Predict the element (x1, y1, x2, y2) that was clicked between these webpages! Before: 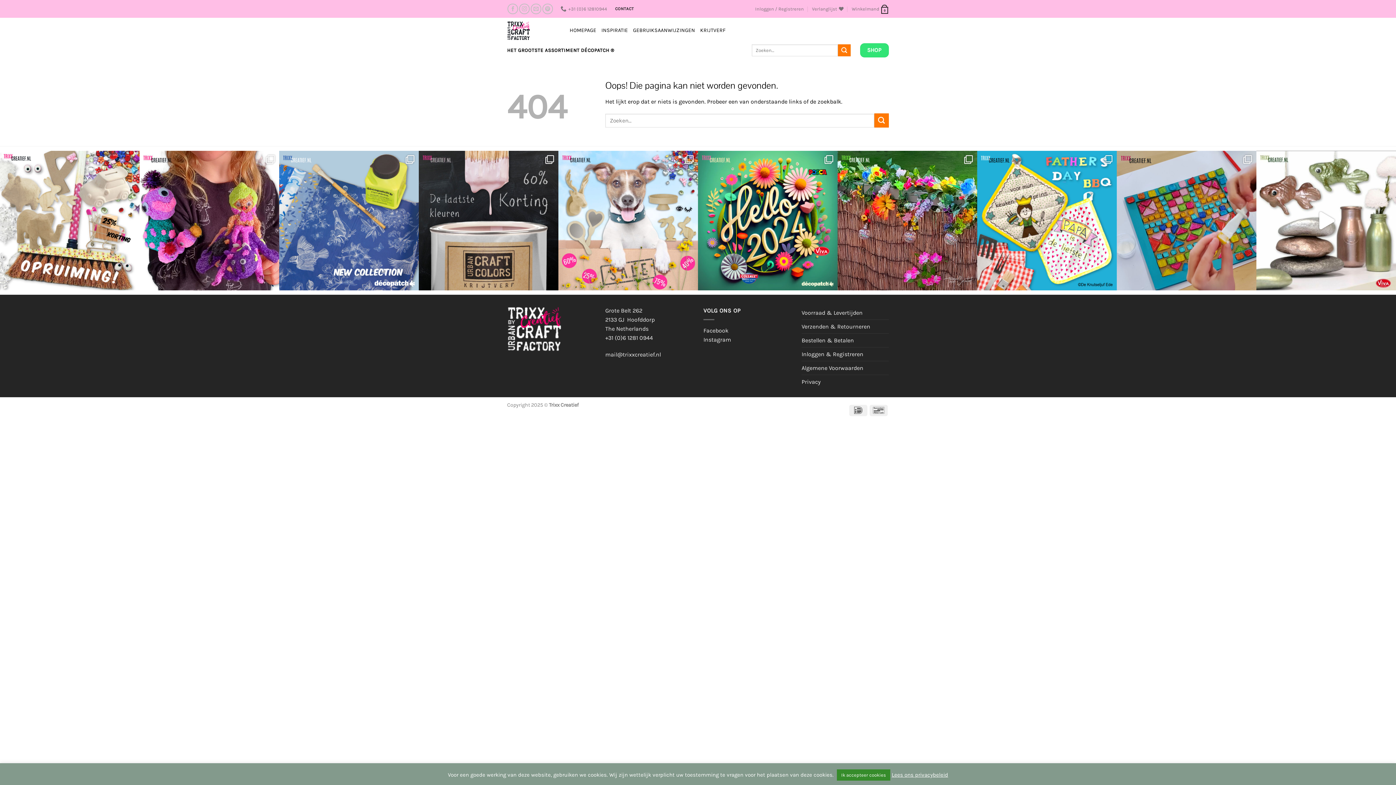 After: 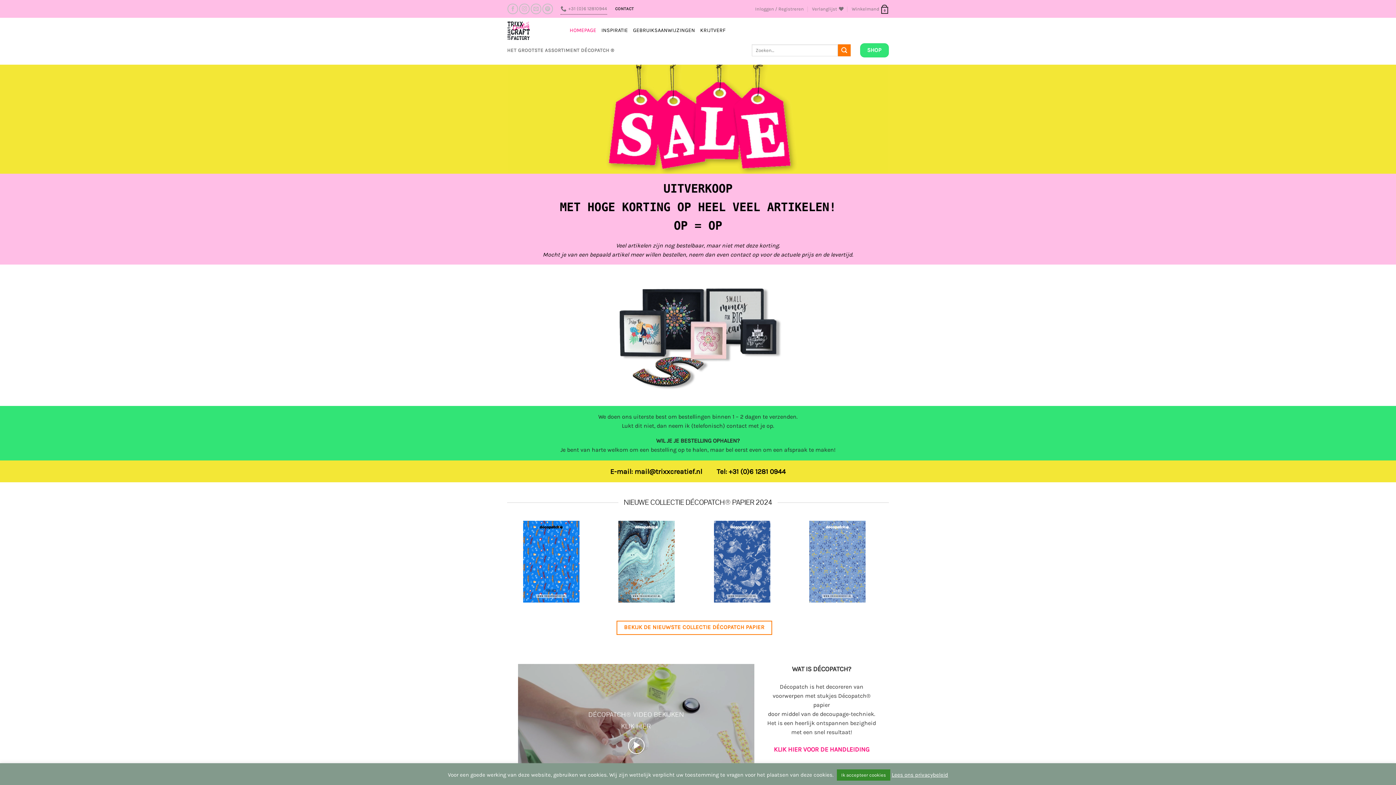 Action: label: HOMEPAGE bbox: (569, 24, 596, 37)